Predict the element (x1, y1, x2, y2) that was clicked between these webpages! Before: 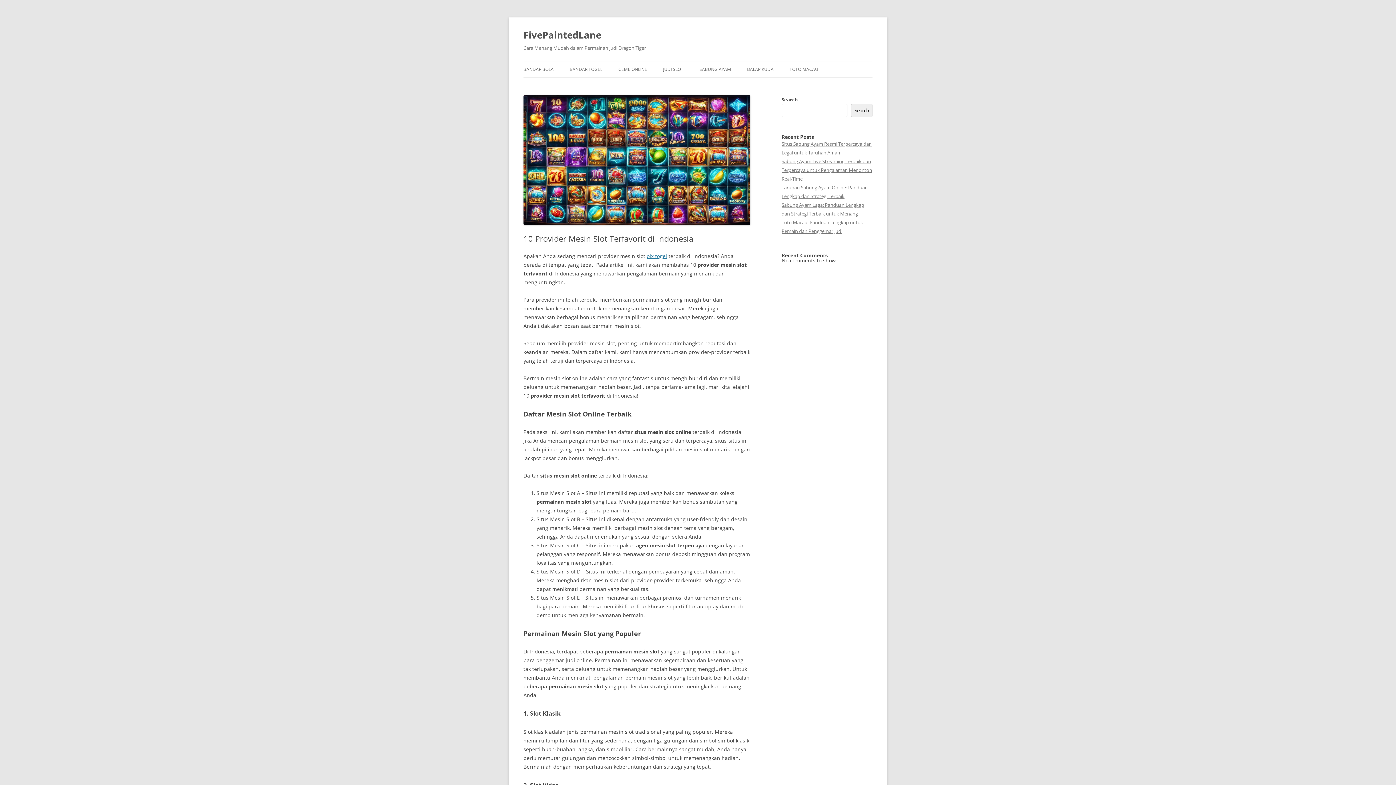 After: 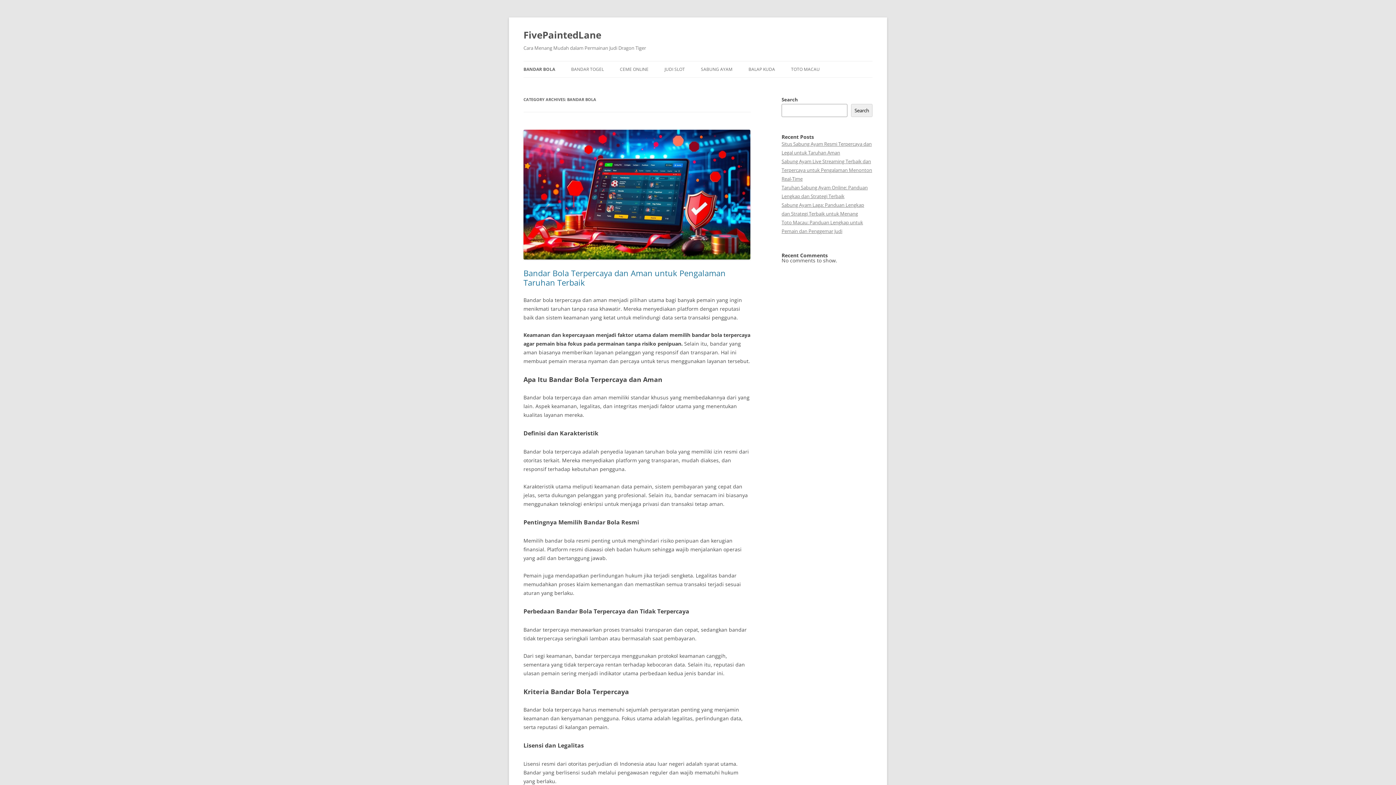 Action: bbox: (523, 61, 553, 77) label: BANDAR BOLA